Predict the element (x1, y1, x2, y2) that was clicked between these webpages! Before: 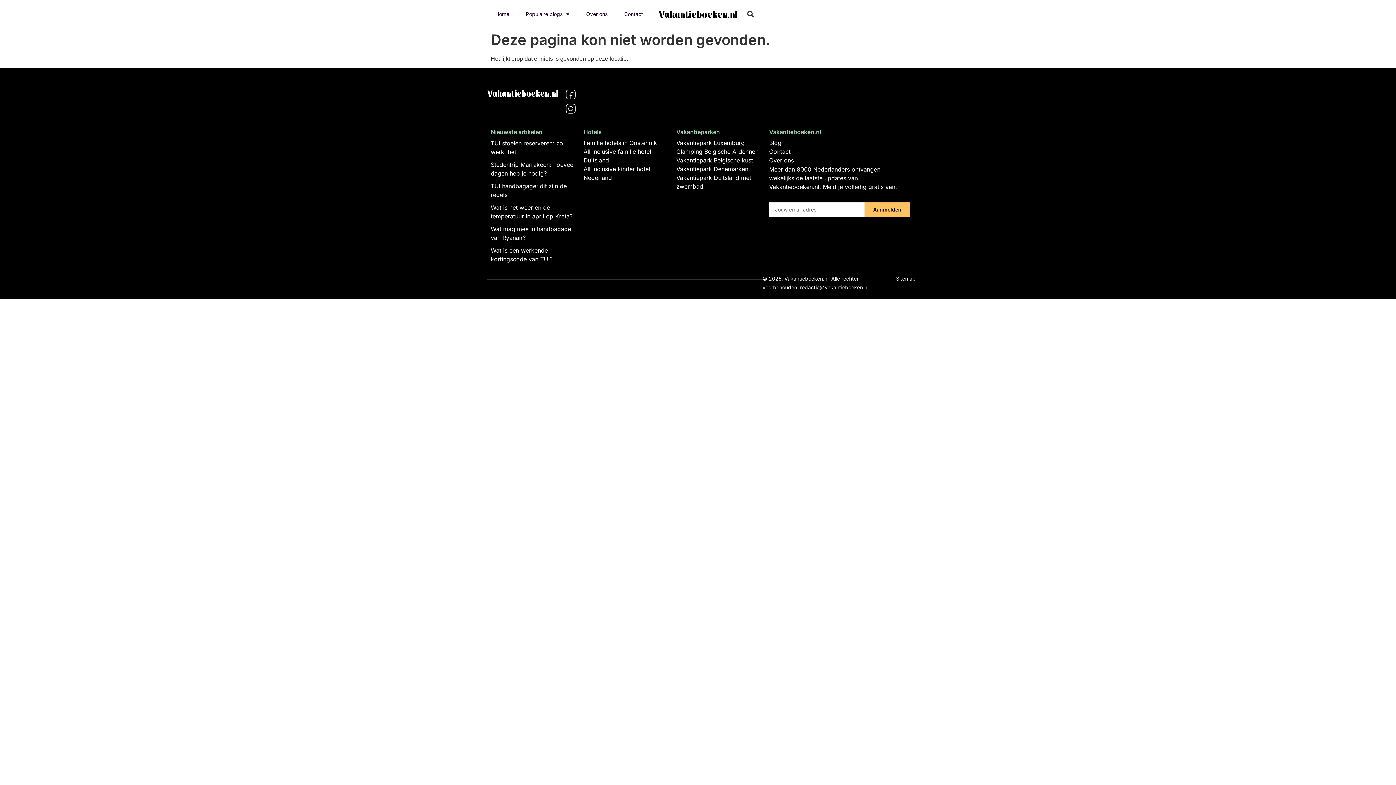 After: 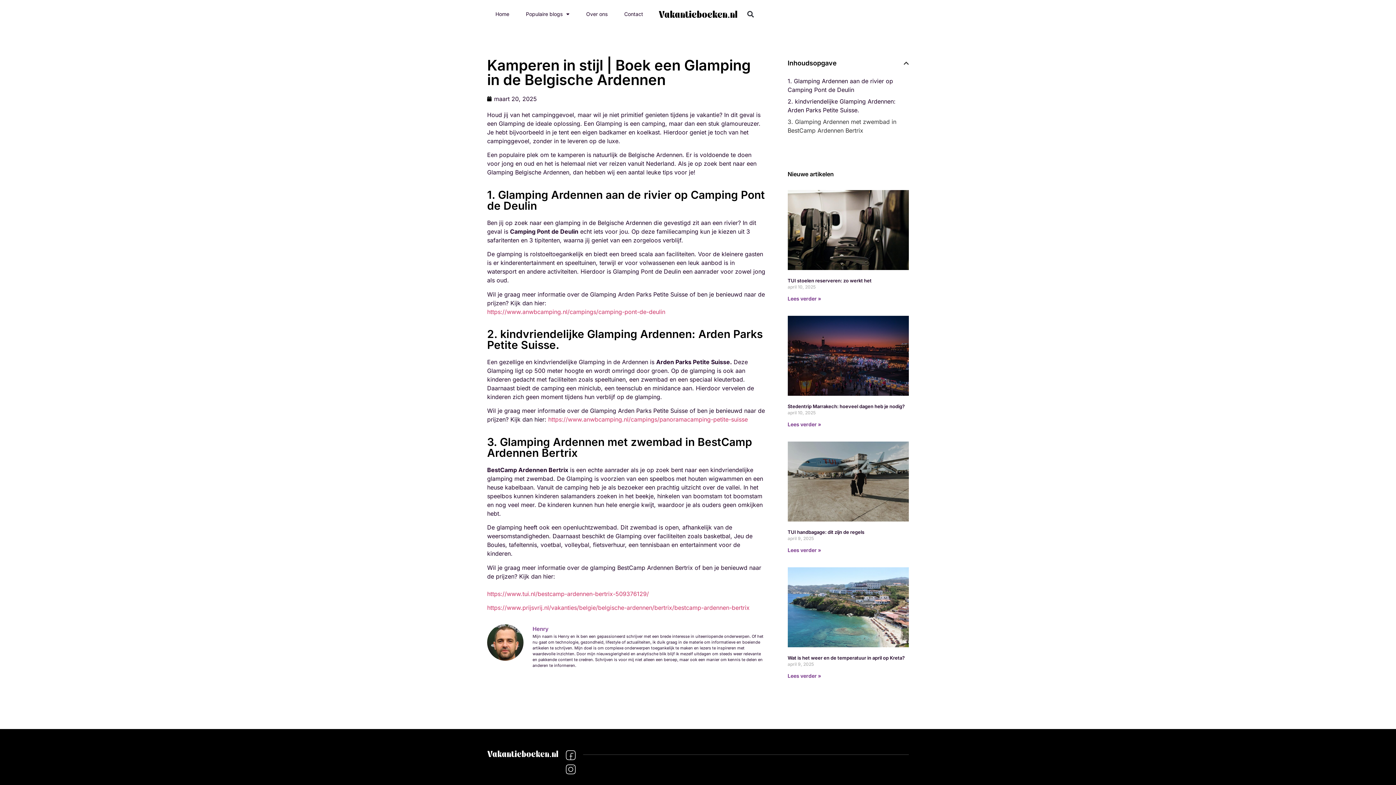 Action: label: Glamping Belgische Ardennen bbox: (676, 148, 758, 155)